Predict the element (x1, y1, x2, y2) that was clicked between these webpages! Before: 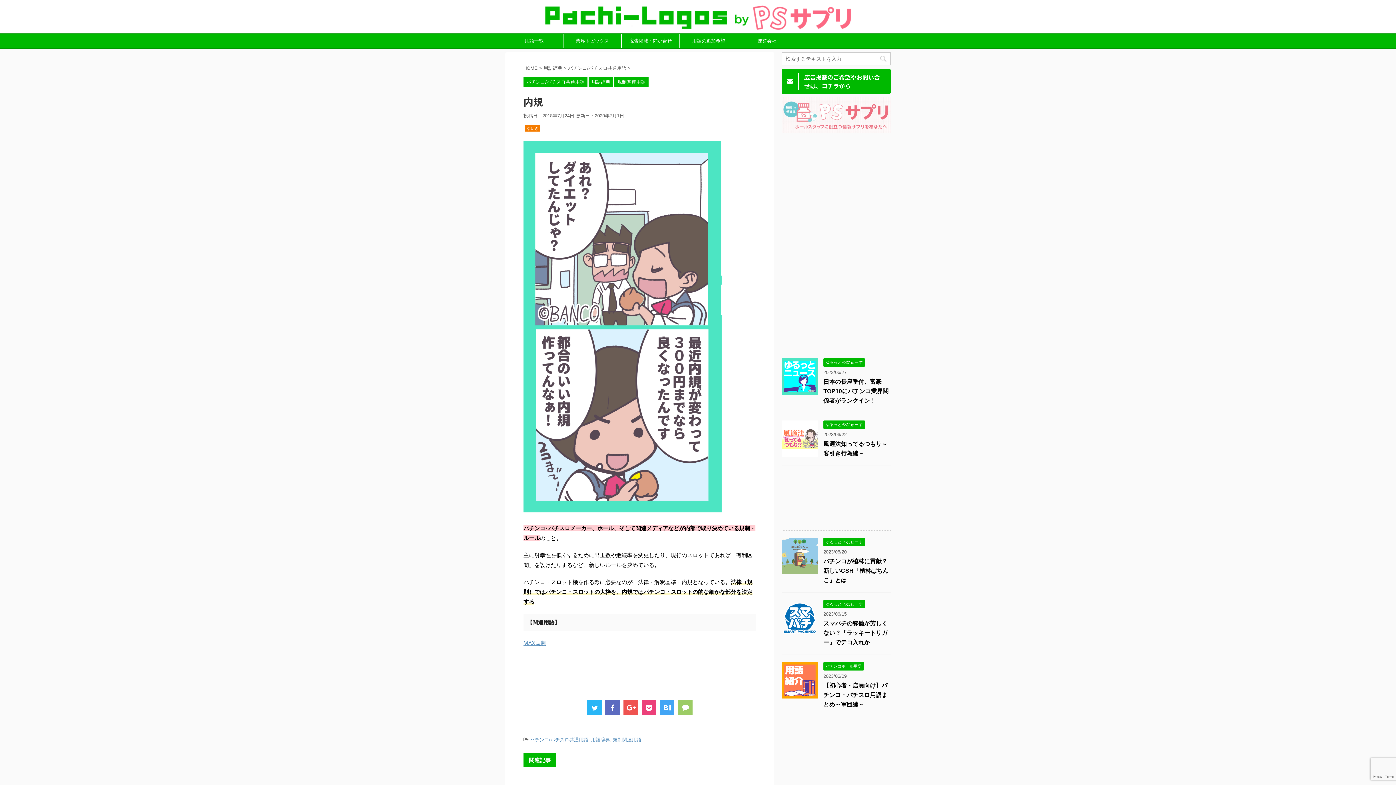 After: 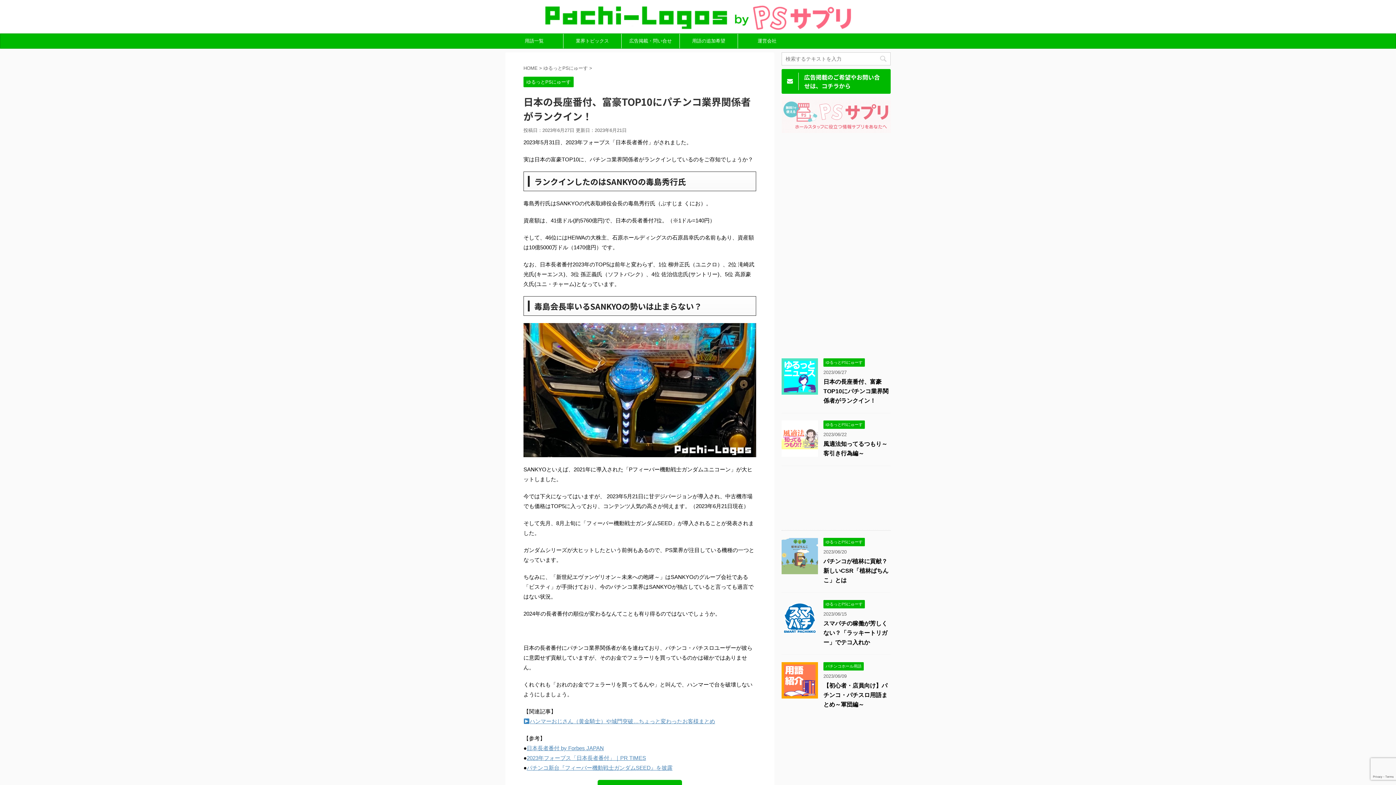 Action: bbox: (823, 379, 888, 404) label: 日本の長座番付、富豪TOP10にパチンコ業界関係者がランクイン！